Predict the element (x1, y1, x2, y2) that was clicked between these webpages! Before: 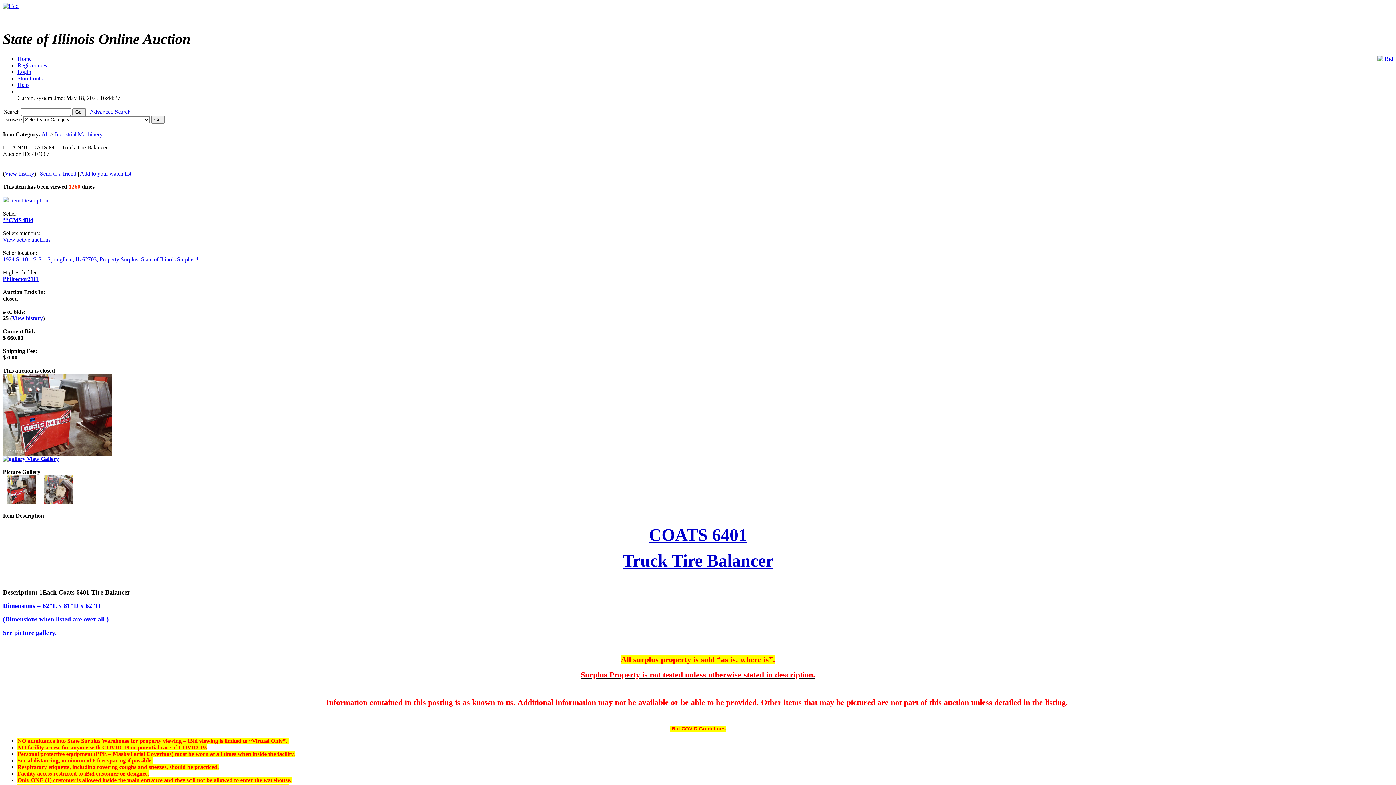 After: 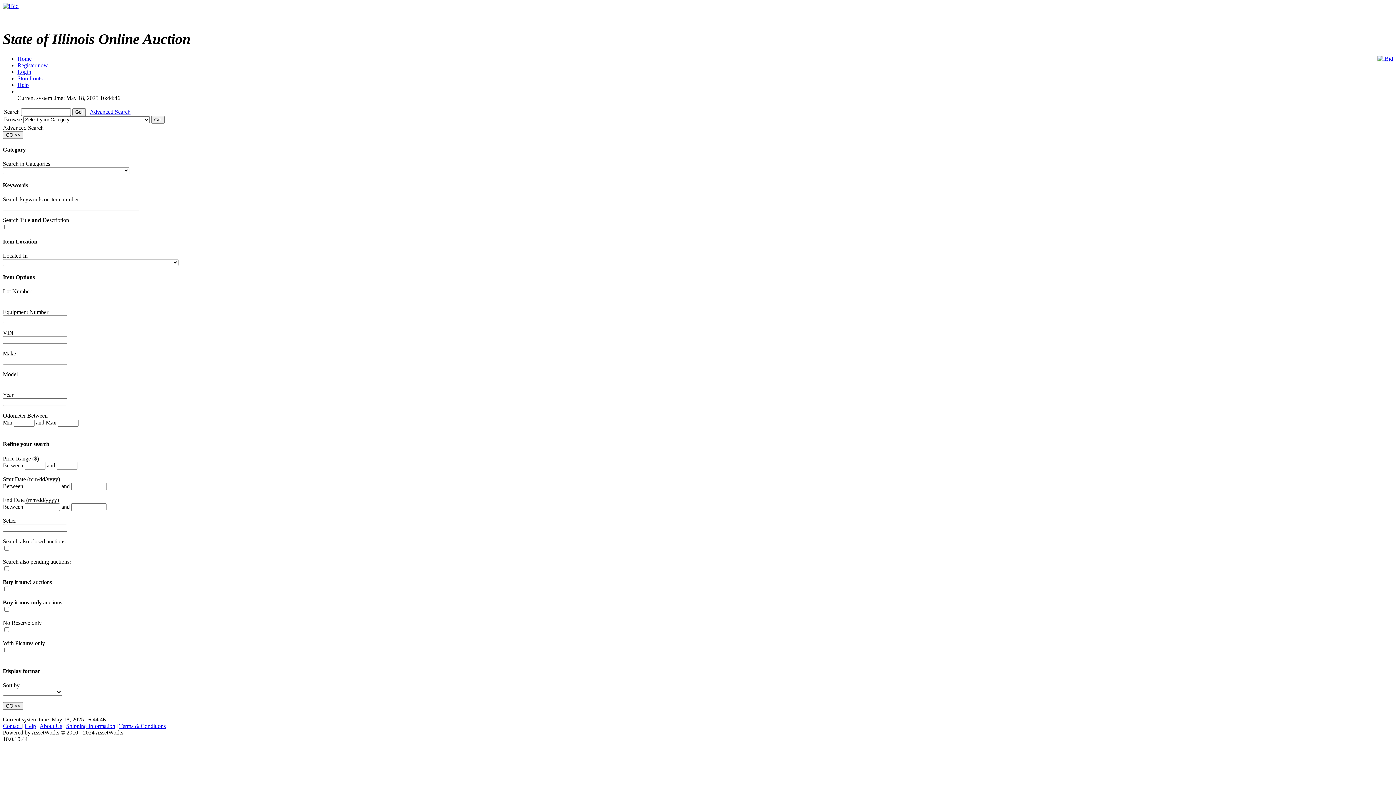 Action: label: Advanced Search bbox: (89, 108, 130, 114)